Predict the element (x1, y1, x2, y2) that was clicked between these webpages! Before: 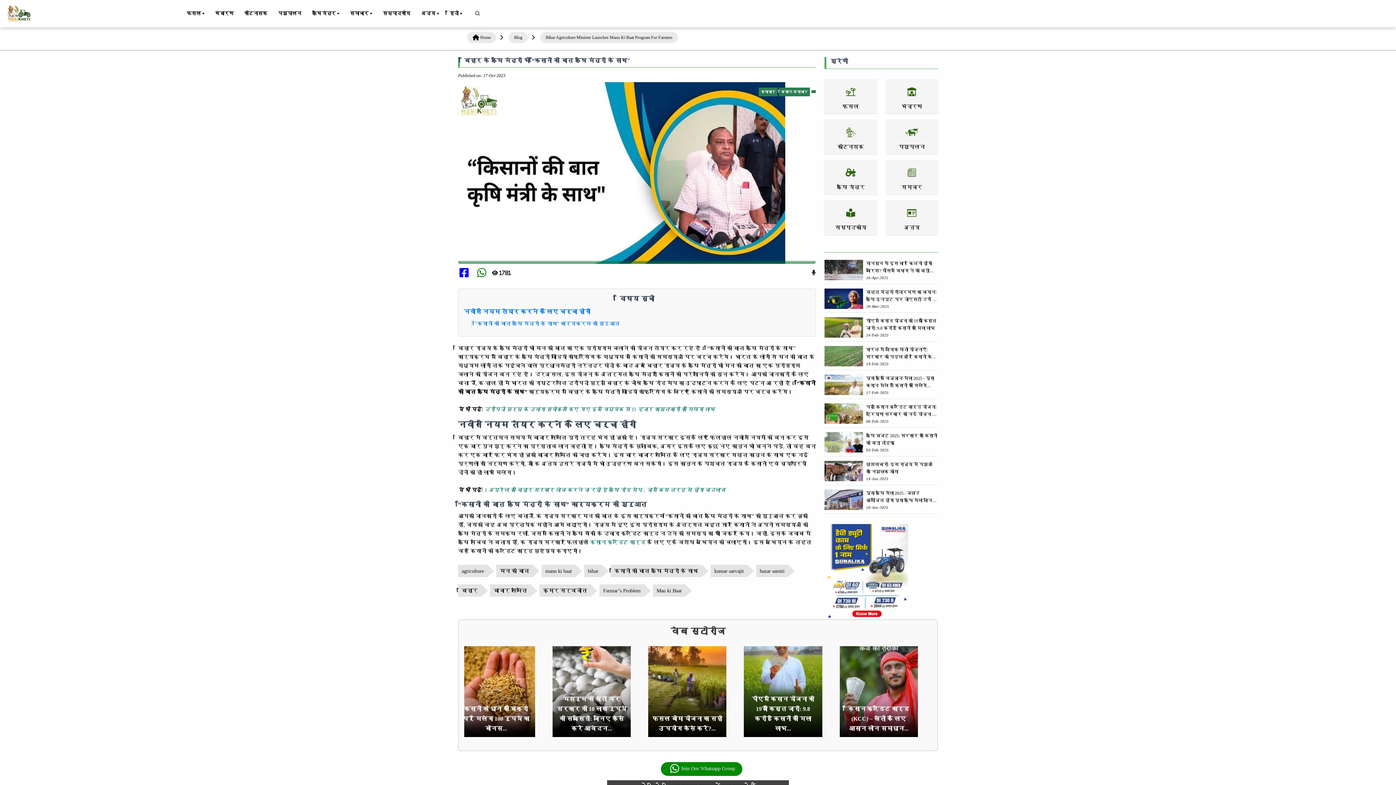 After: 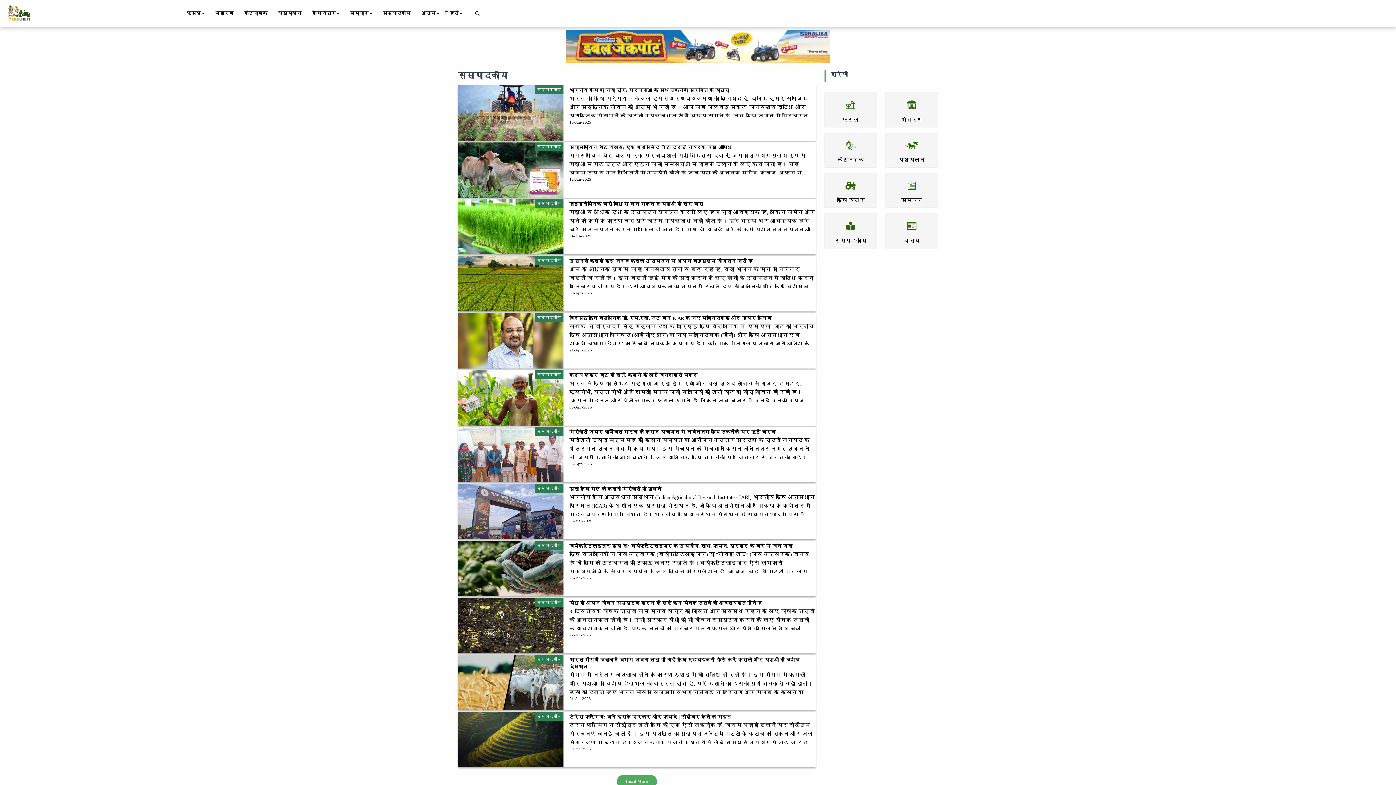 Action: bbox: (379, 8, 414, 18) label: सम्पादकीय